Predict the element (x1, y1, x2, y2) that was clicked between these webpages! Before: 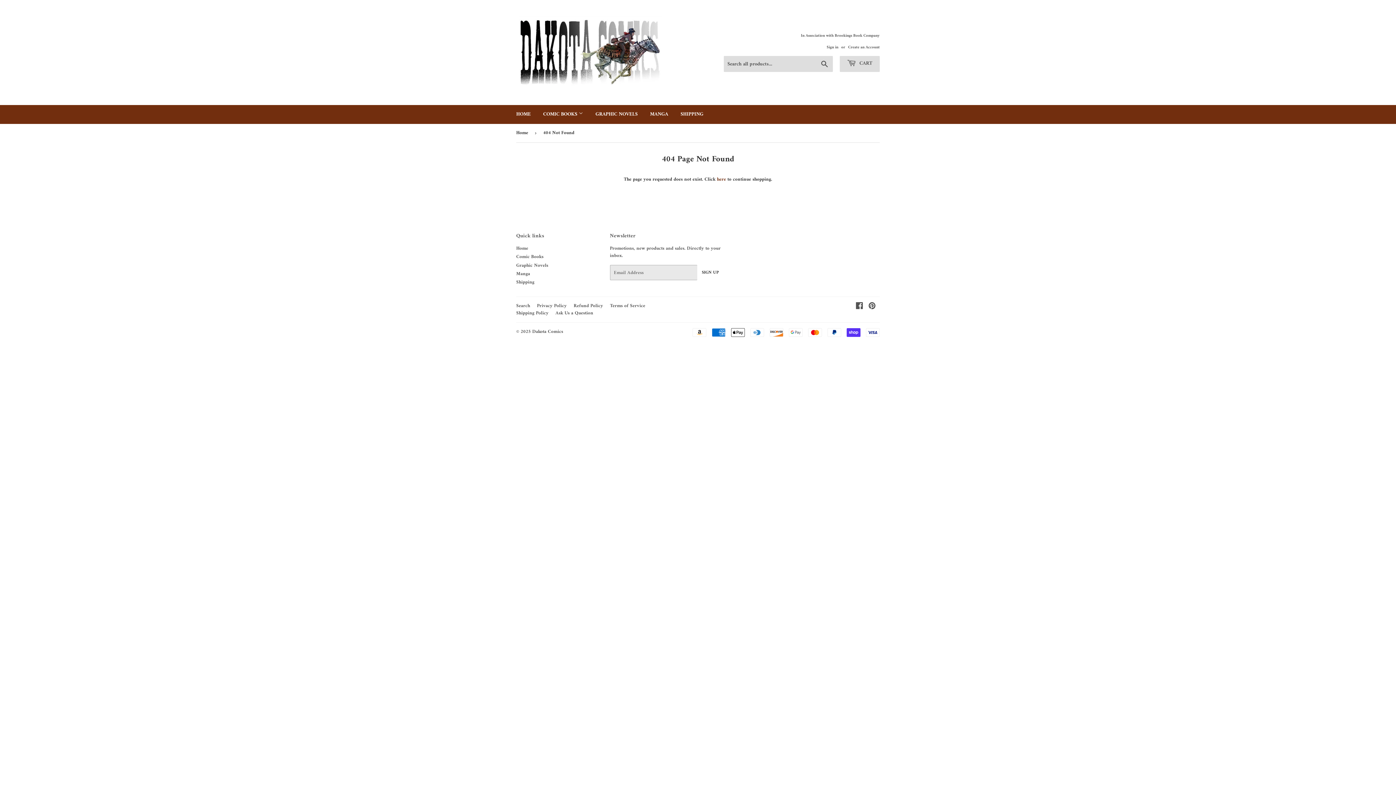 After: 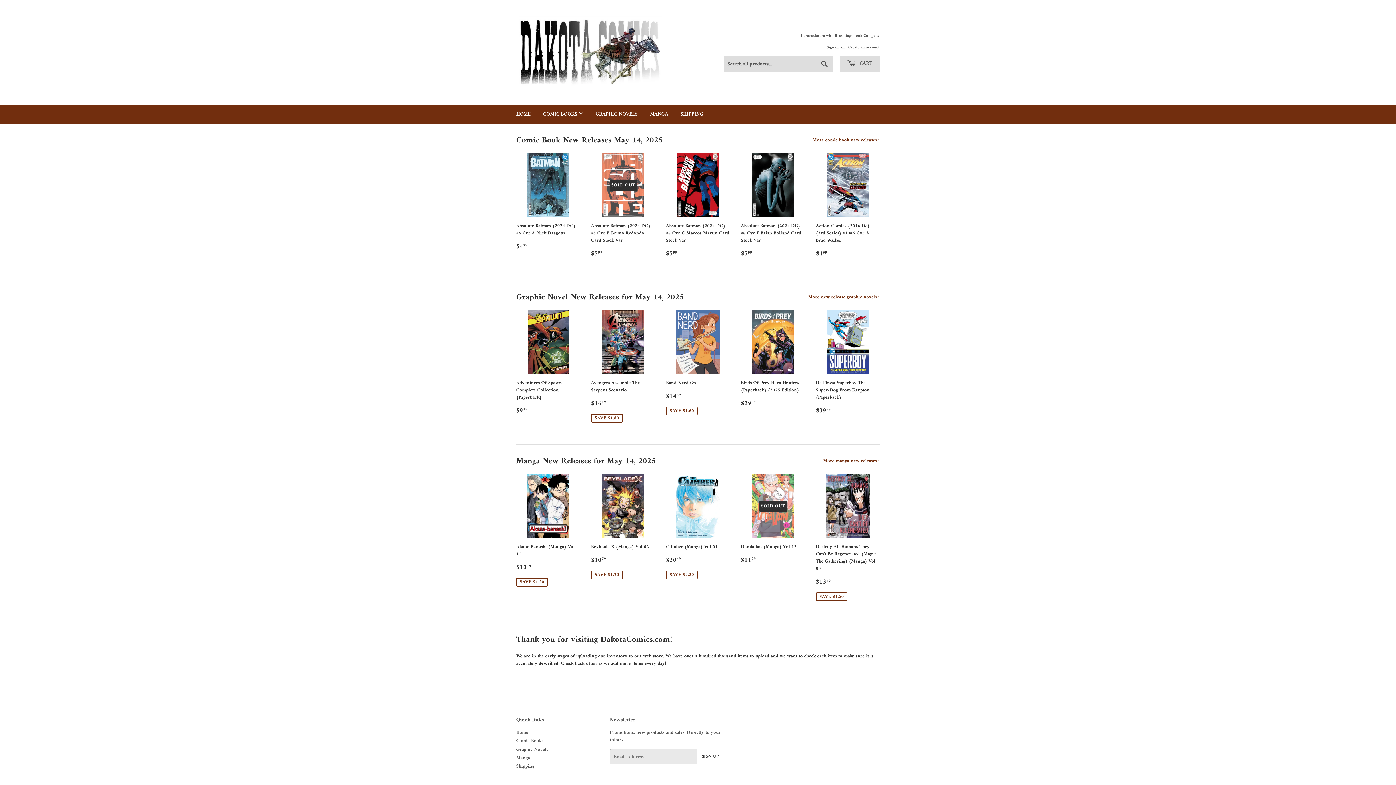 Action: label: Home bbox: (516, 124, 530, 142)